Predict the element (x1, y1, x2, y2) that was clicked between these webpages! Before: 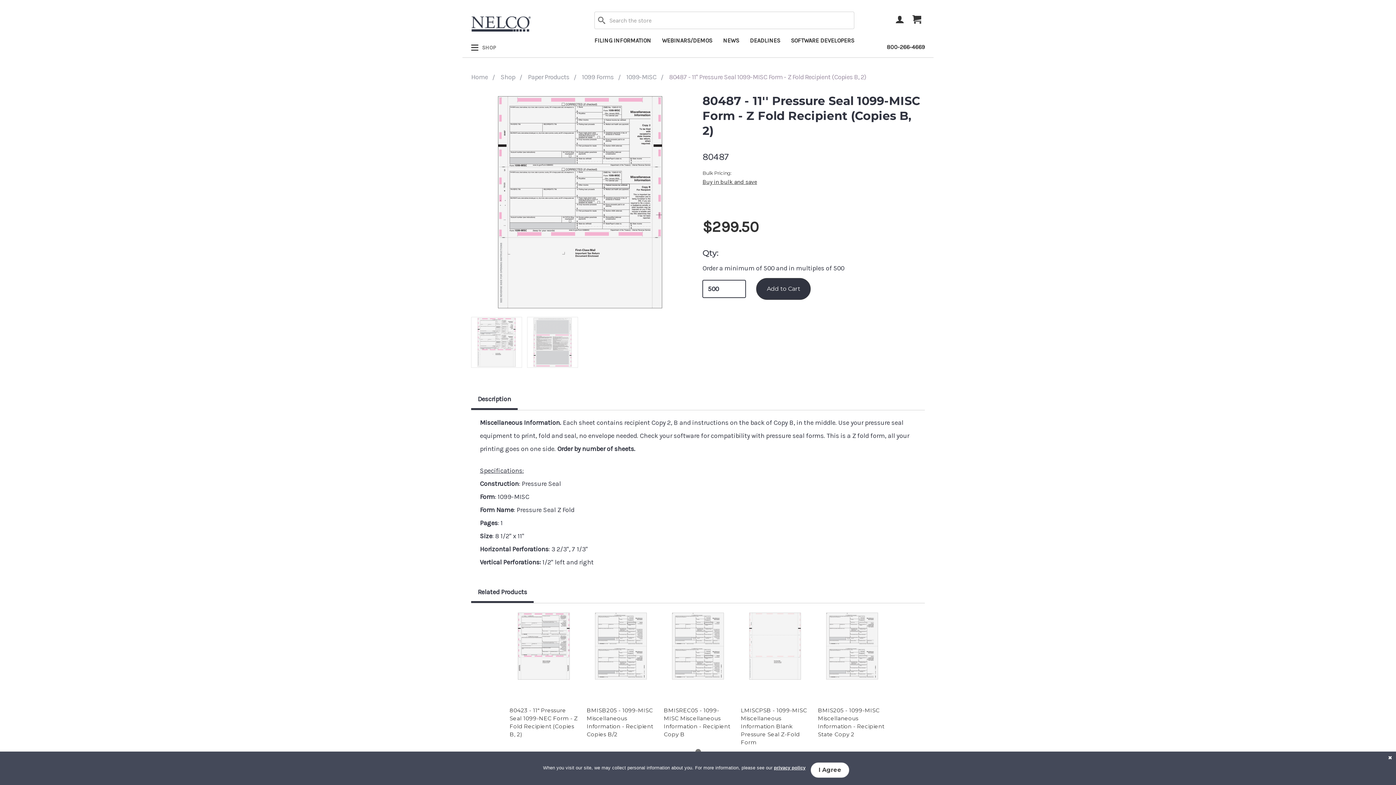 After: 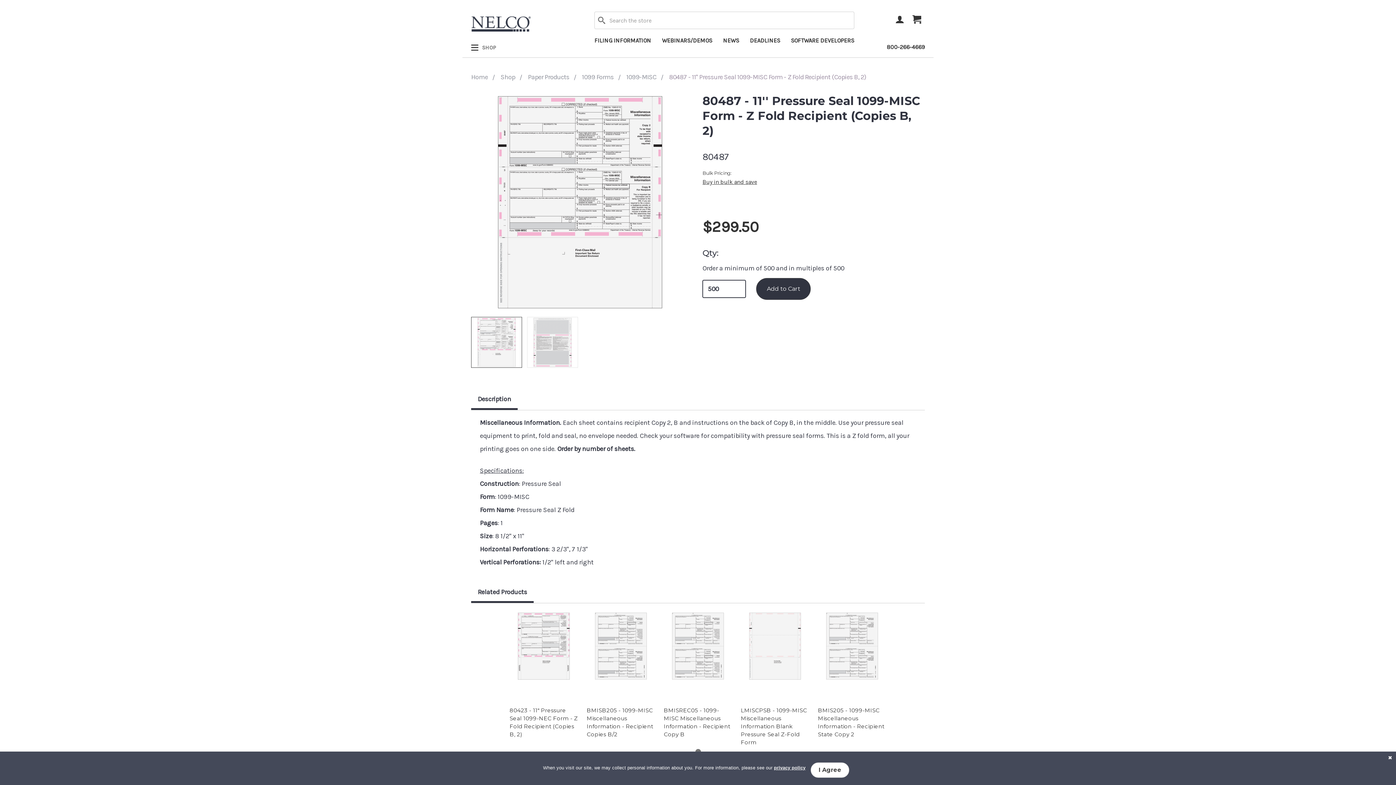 Action: bbox: (471, 317, 522, 368)